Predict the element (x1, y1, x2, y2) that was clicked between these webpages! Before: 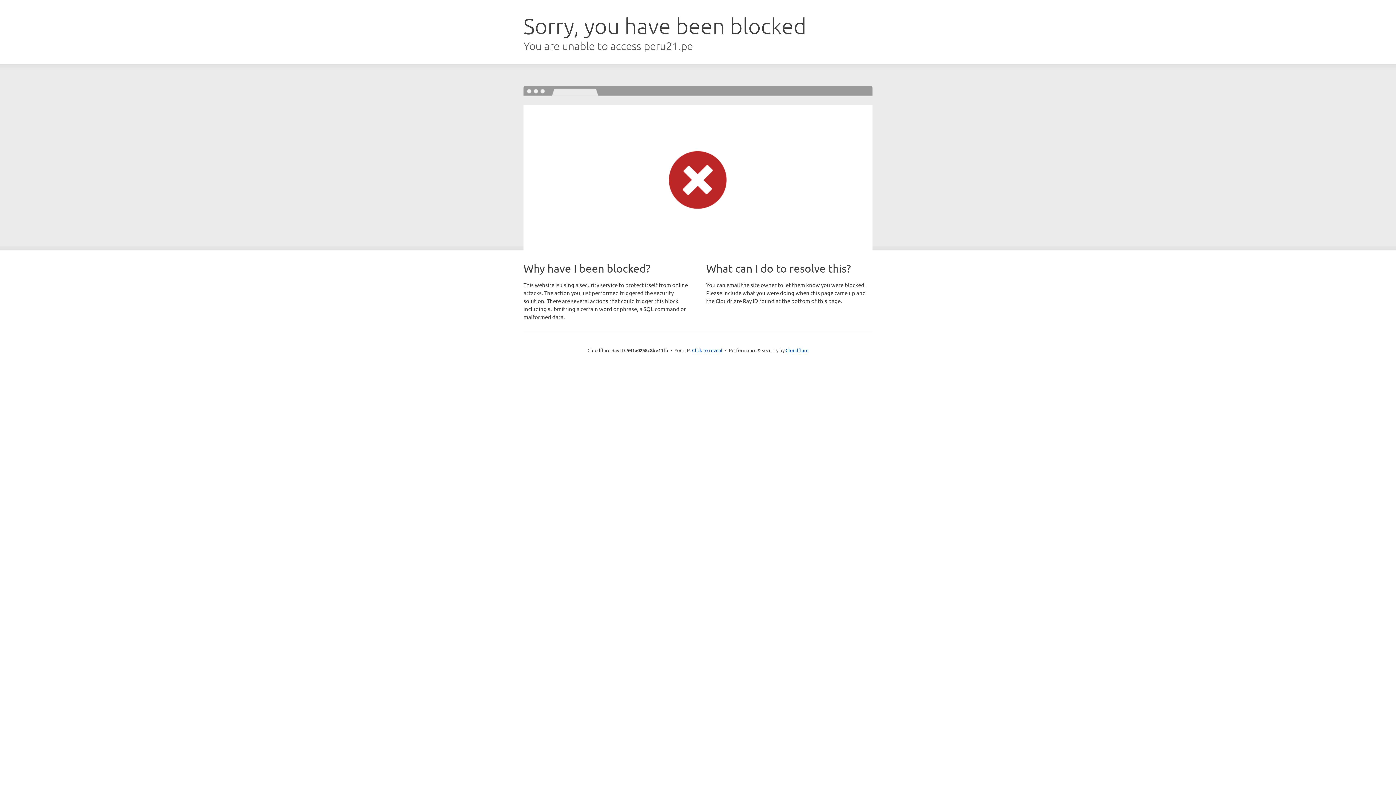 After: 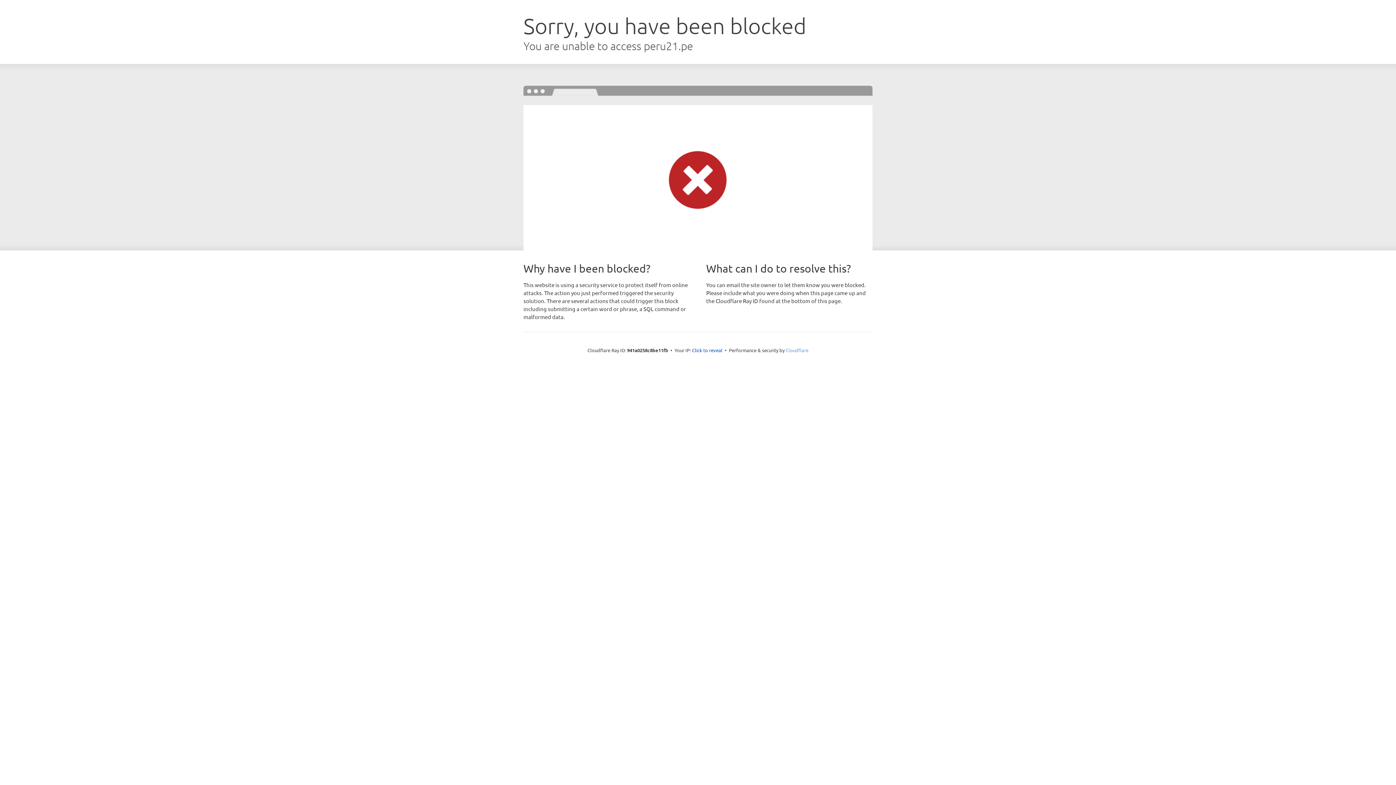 Action: bbox: (785, 347, 808, 353) label: Cloudflare